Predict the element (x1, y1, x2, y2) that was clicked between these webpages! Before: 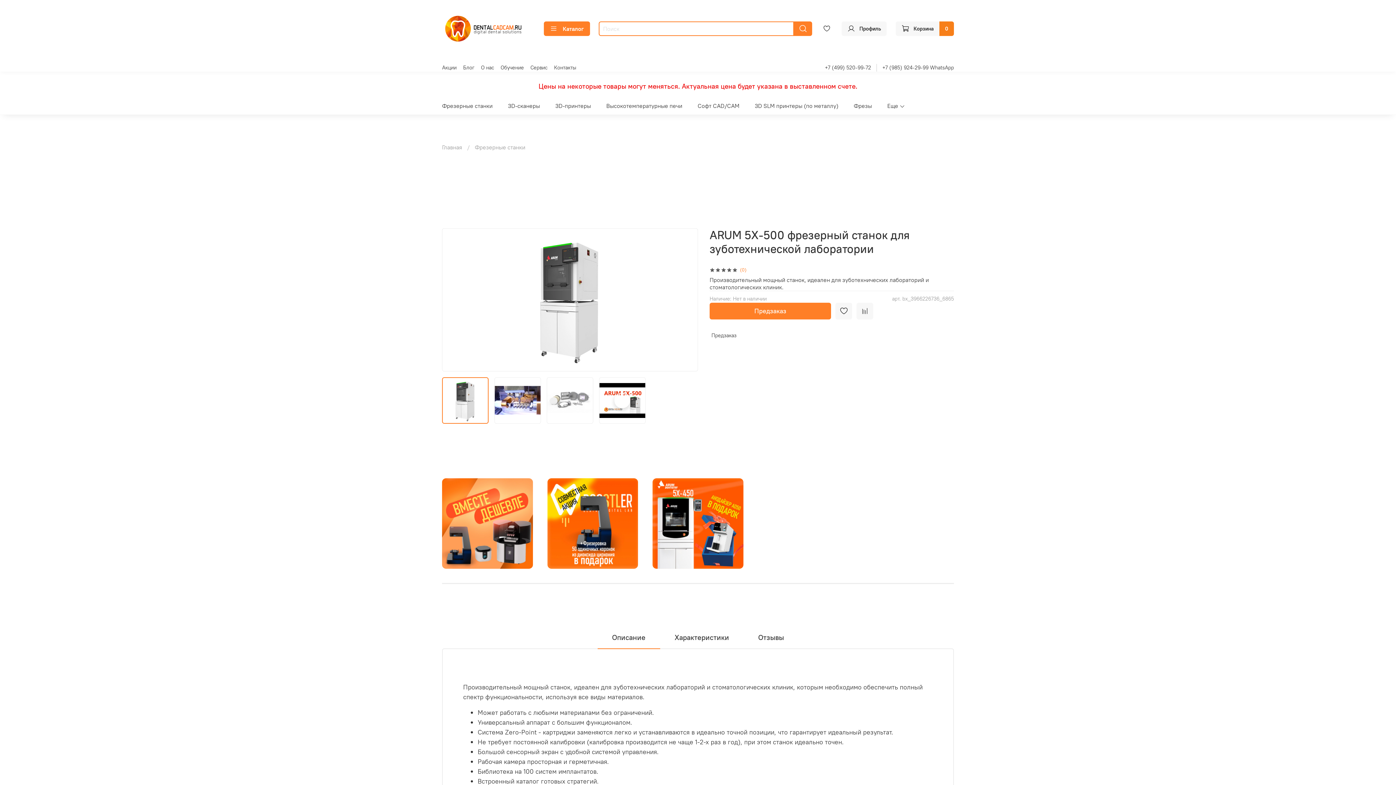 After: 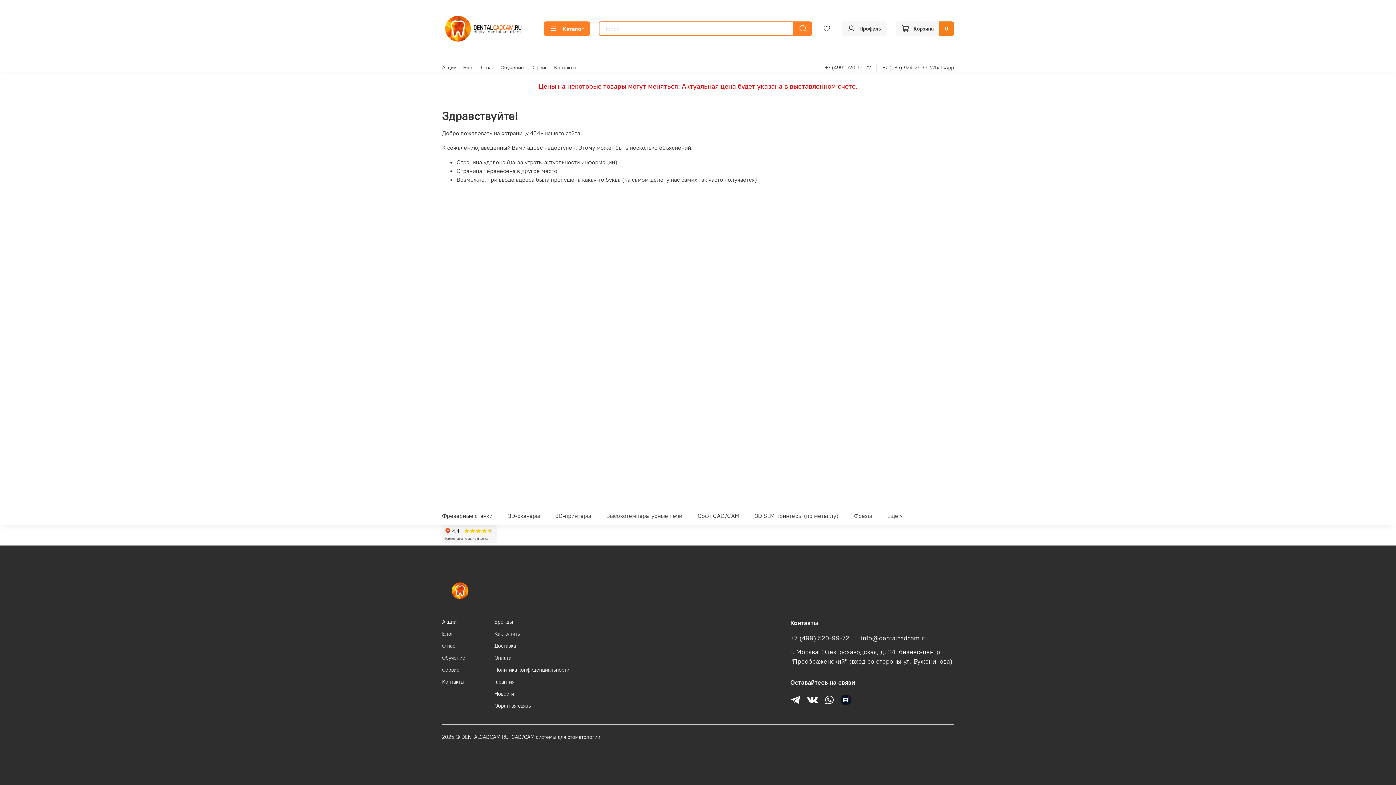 Action: bbox: (442, 478, 532, 569)